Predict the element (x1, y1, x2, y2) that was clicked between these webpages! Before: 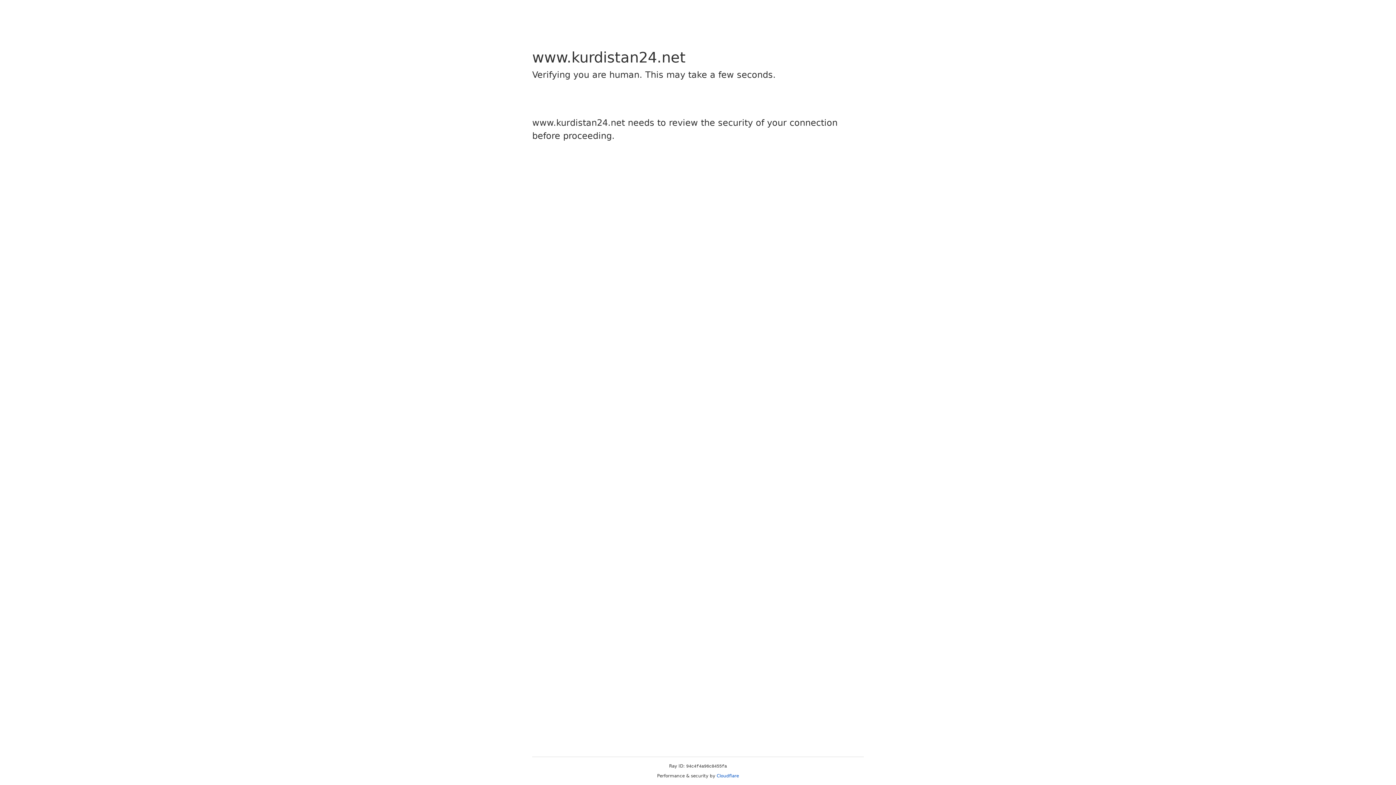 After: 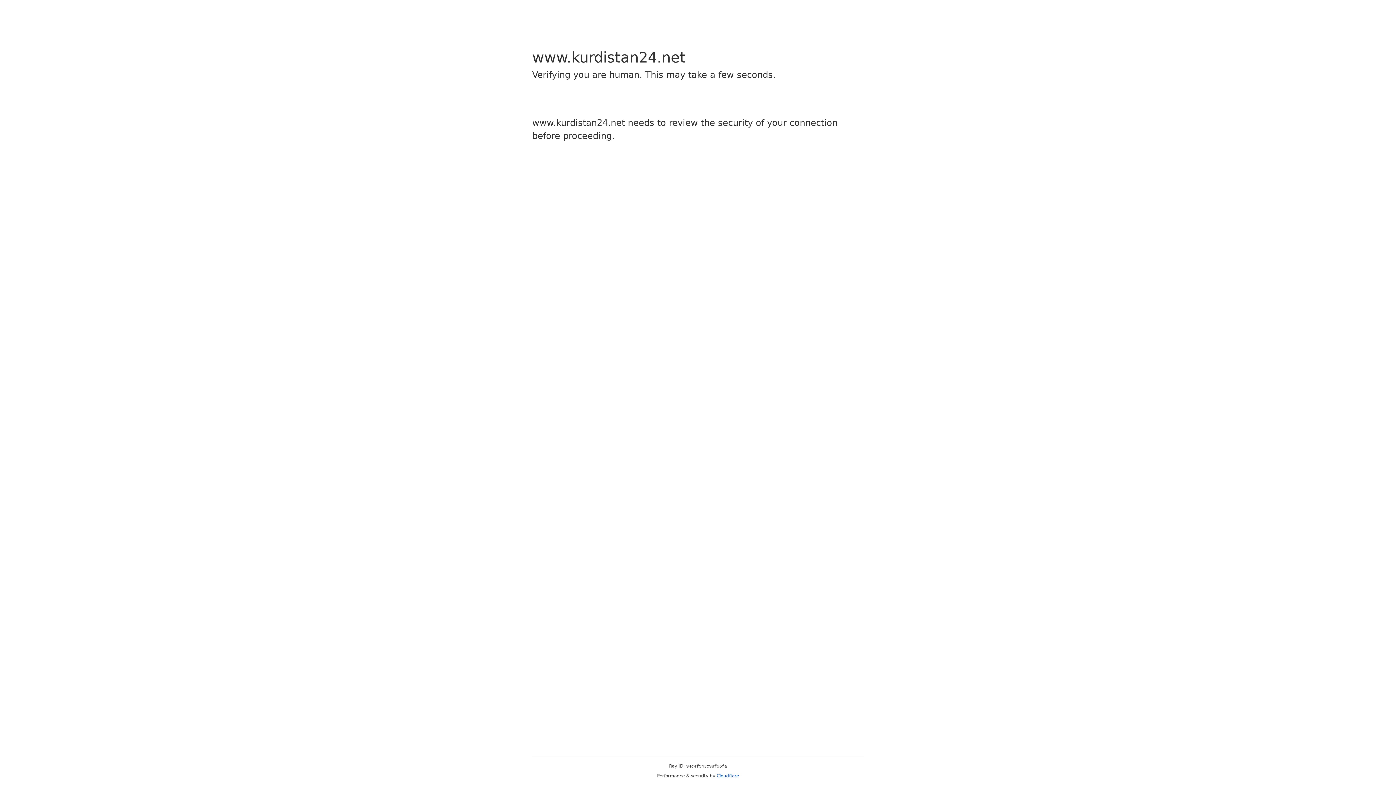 Action: label: Cloudflare bbox: (716, 773, 739, 778)